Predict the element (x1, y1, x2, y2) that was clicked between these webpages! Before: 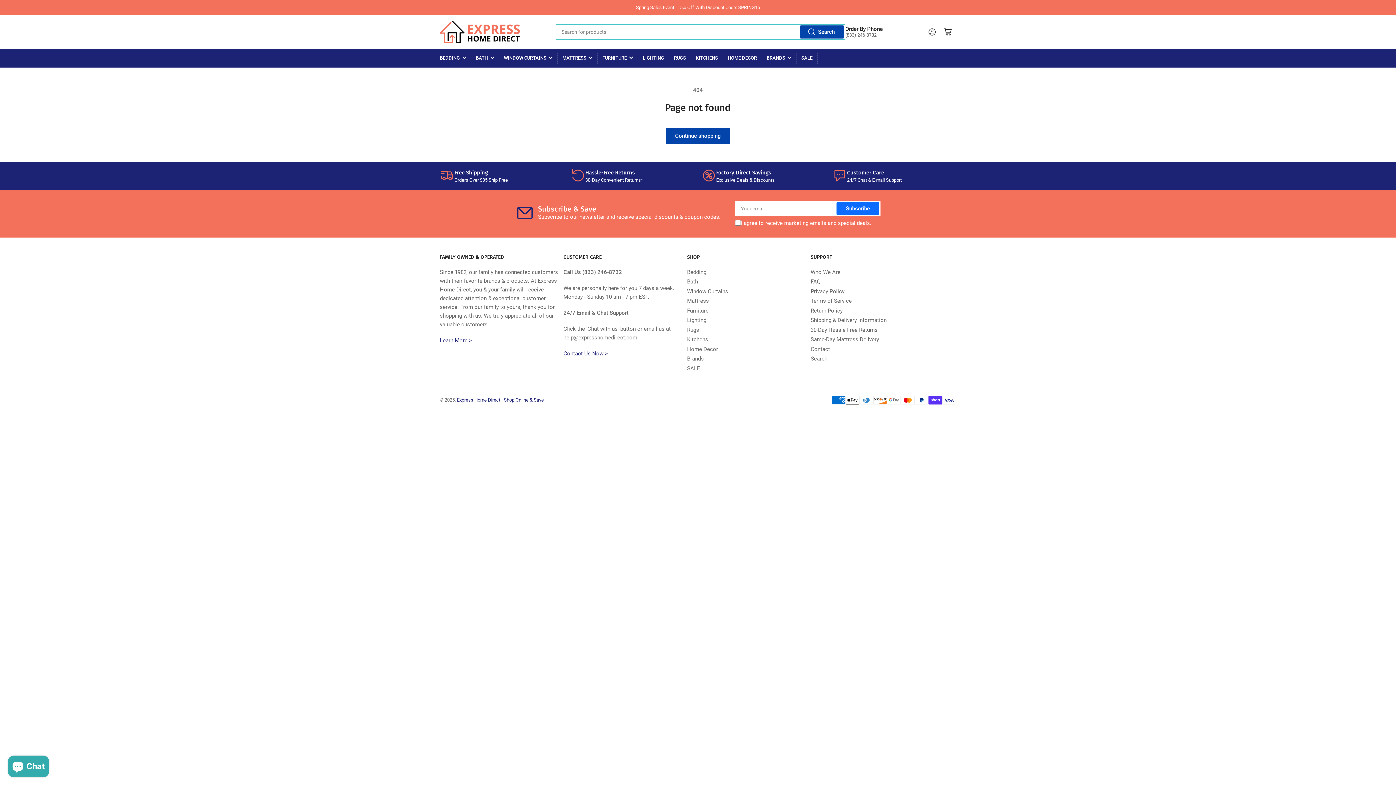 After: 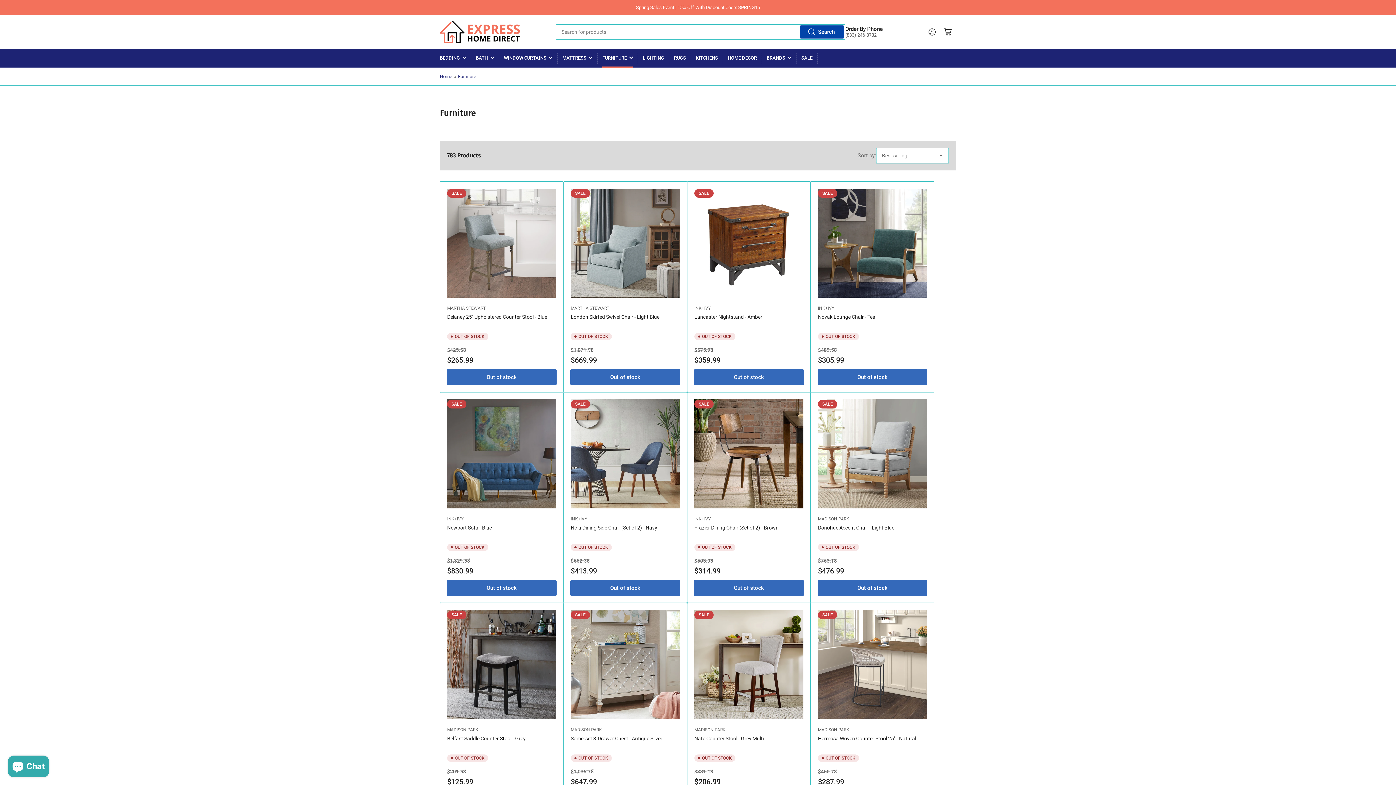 Action: bbox: (687, 307, 708, 314) label: Furniture